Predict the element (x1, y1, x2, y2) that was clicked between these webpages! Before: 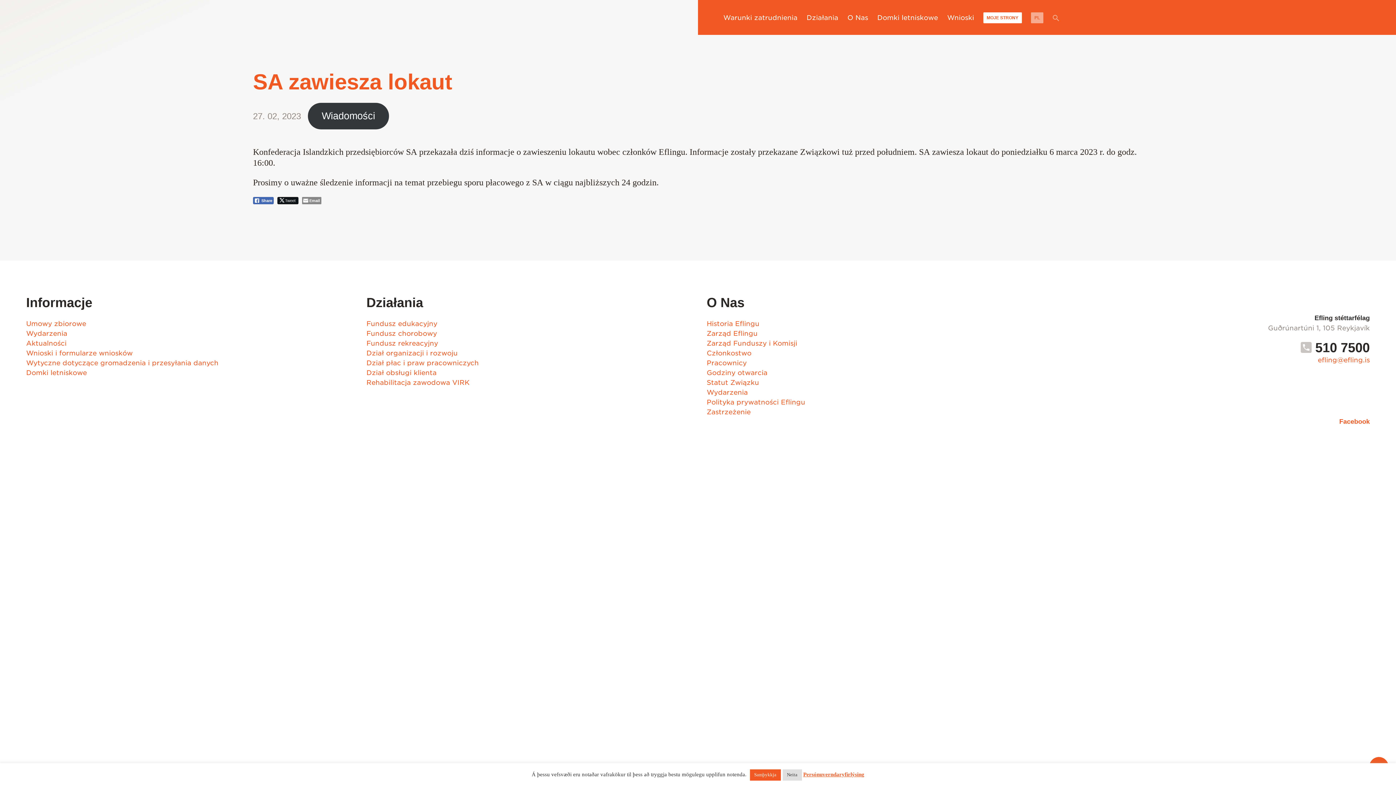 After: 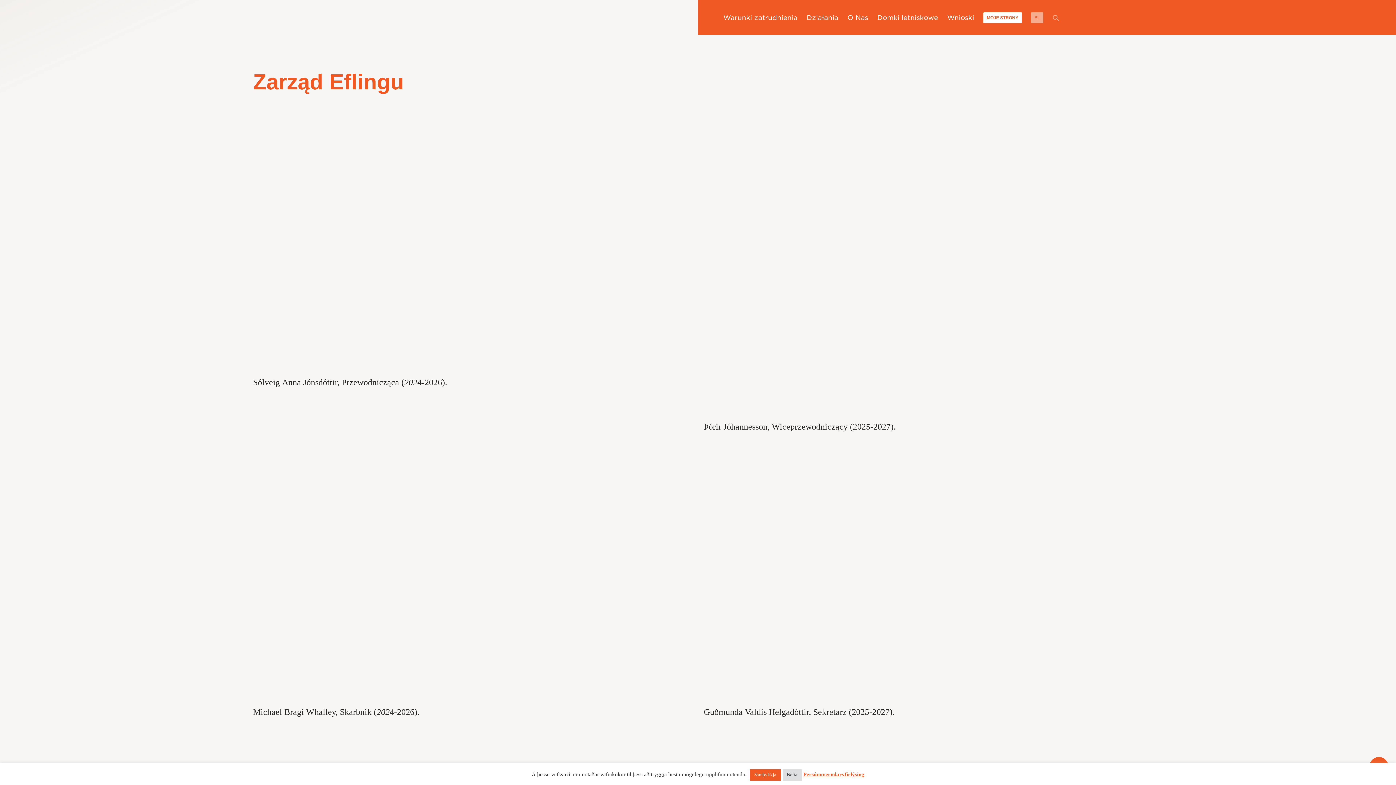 Action: label: Zarząd Eflingu bbox: (706, 329, 757, 337)